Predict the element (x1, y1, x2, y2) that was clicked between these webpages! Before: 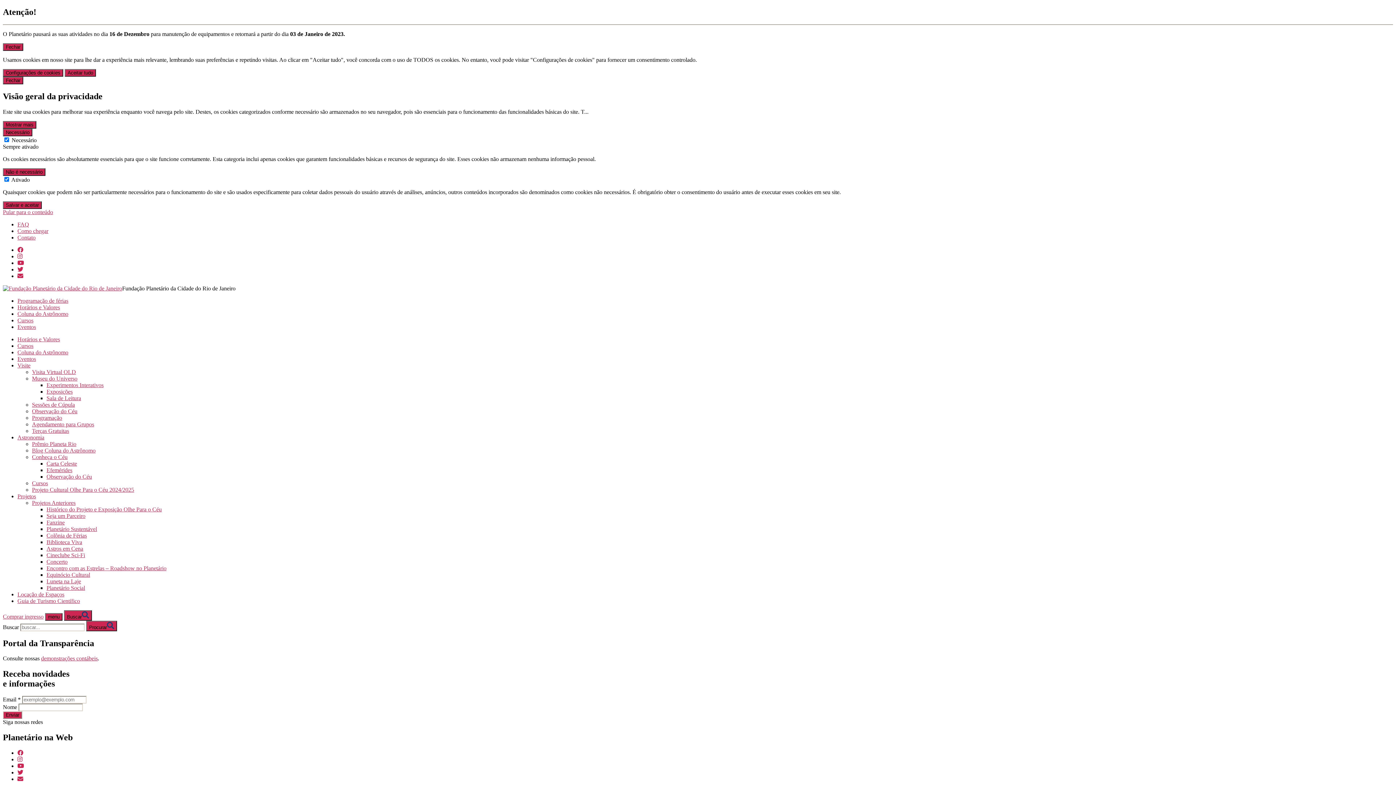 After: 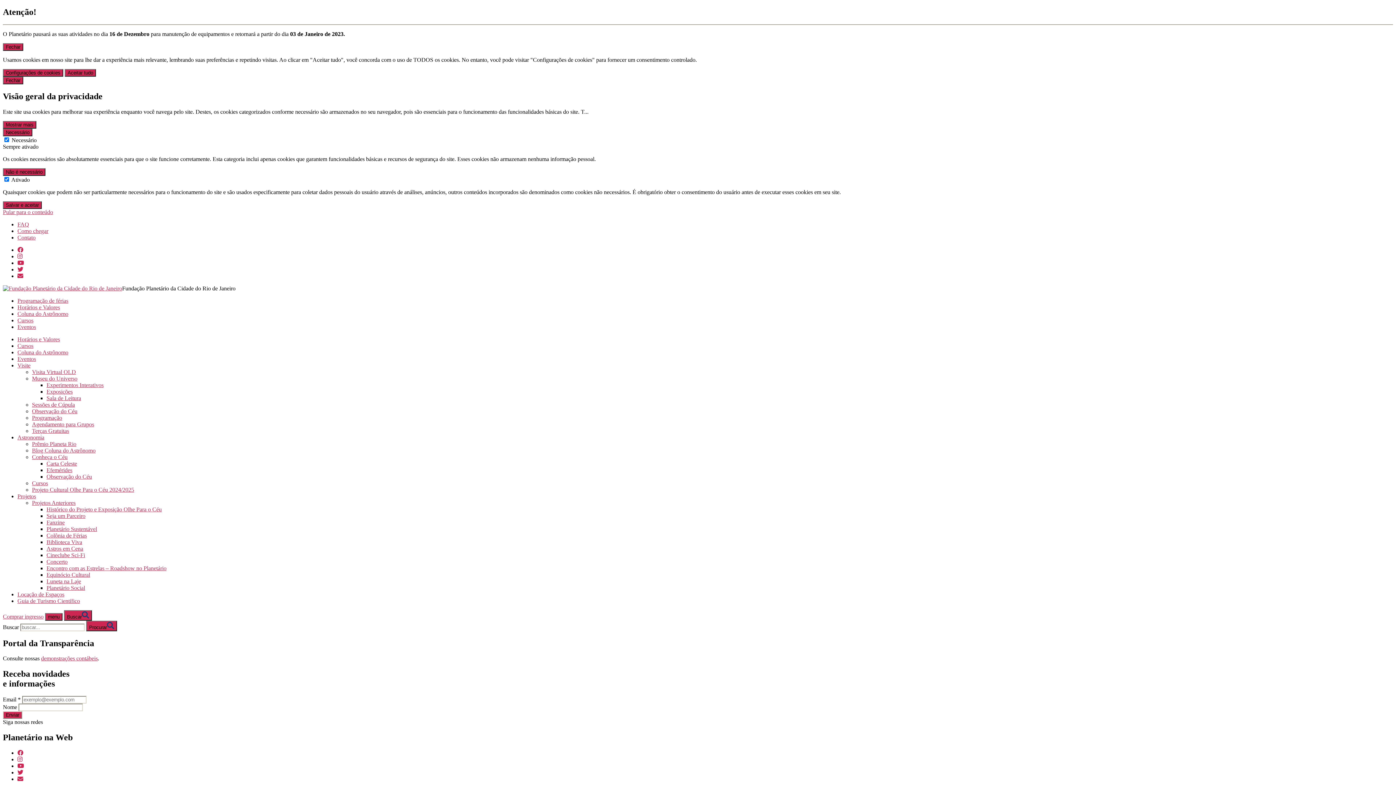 Action: bbox: (17, 253, 22, 259) label: Fundação Planetário da Cidade do Rio de Janeiro ' no instagram'